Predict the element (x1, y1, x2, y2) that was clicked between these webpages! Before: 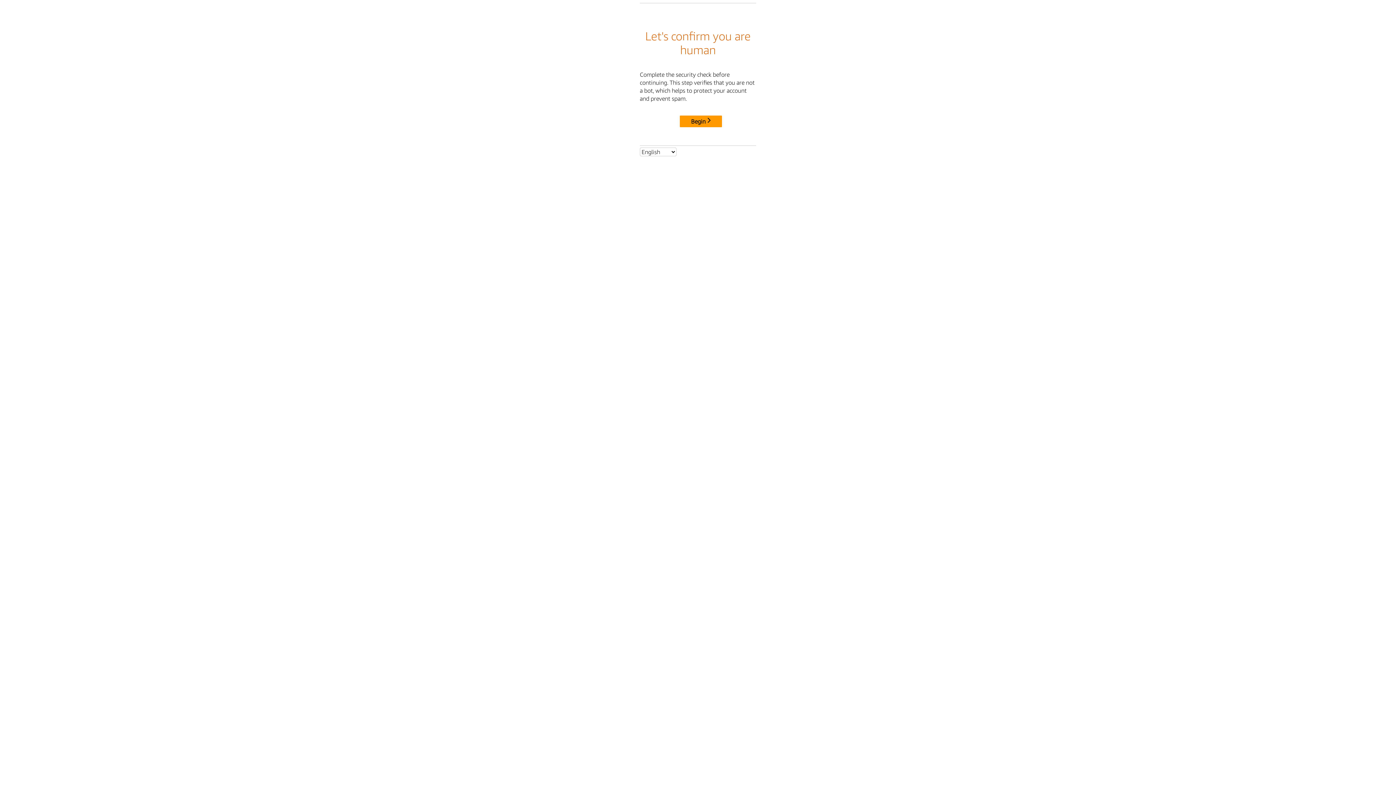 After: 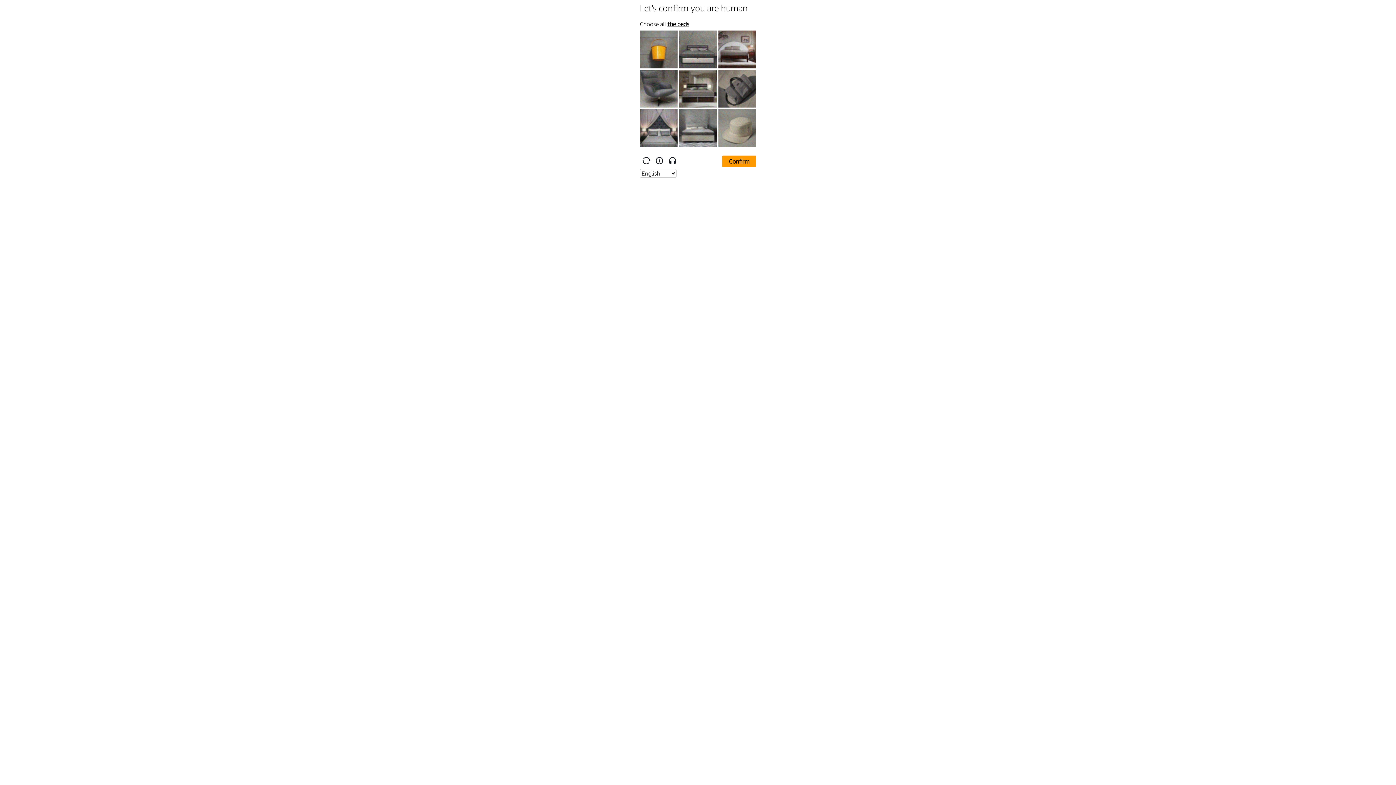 Action: label: Begin bbox: (680, 115, 722, 127)